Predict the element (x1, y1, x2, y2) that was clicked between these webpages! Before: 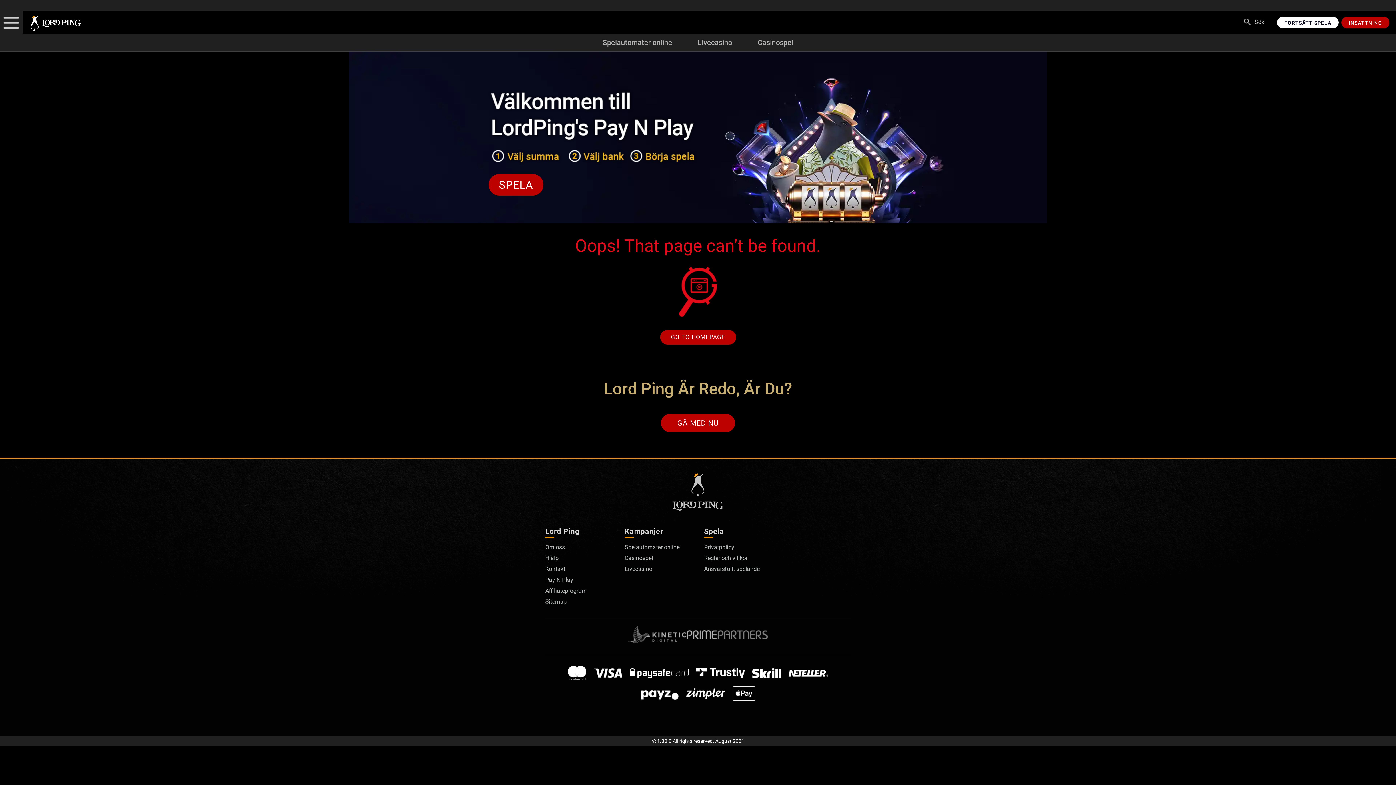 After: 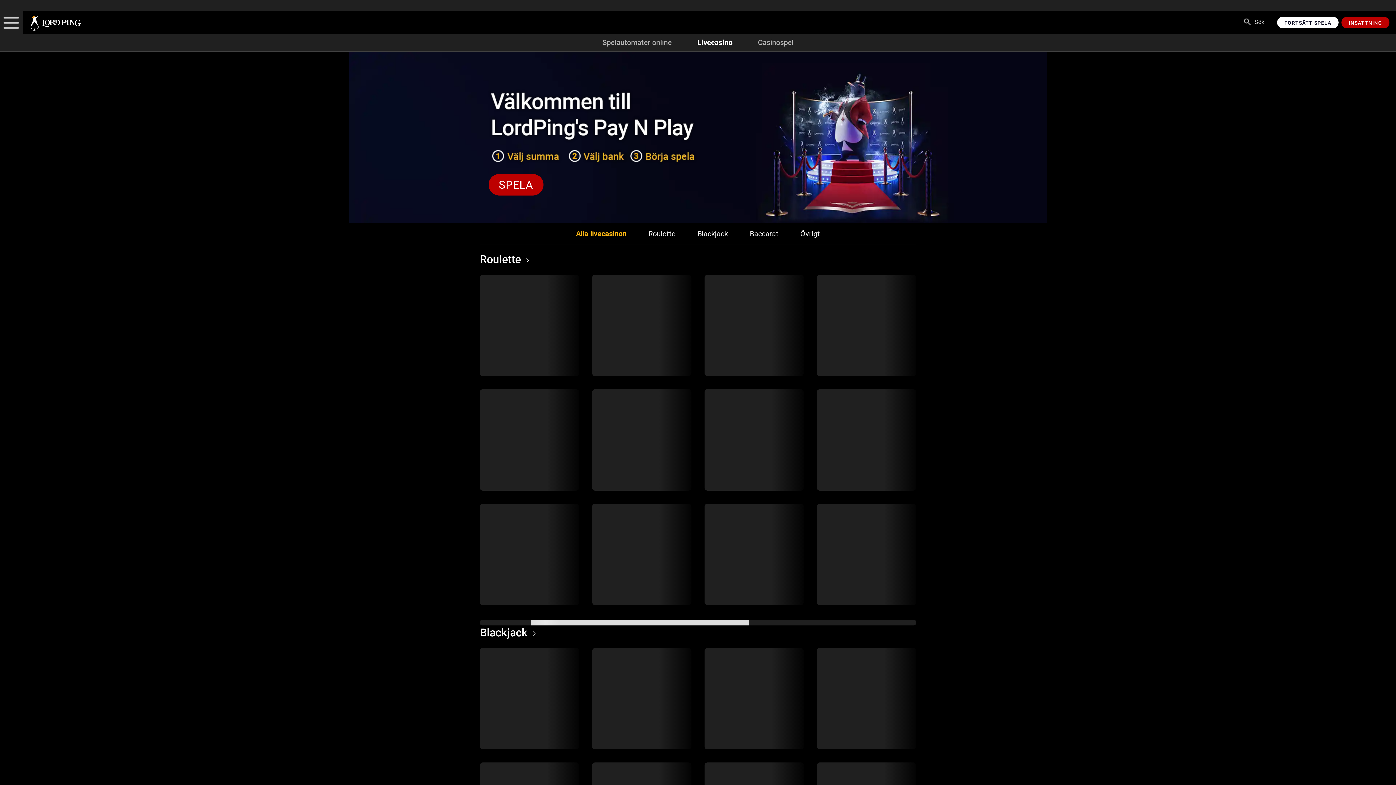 Action: label: Livecasino bbox: (697, 38, 732, 46)